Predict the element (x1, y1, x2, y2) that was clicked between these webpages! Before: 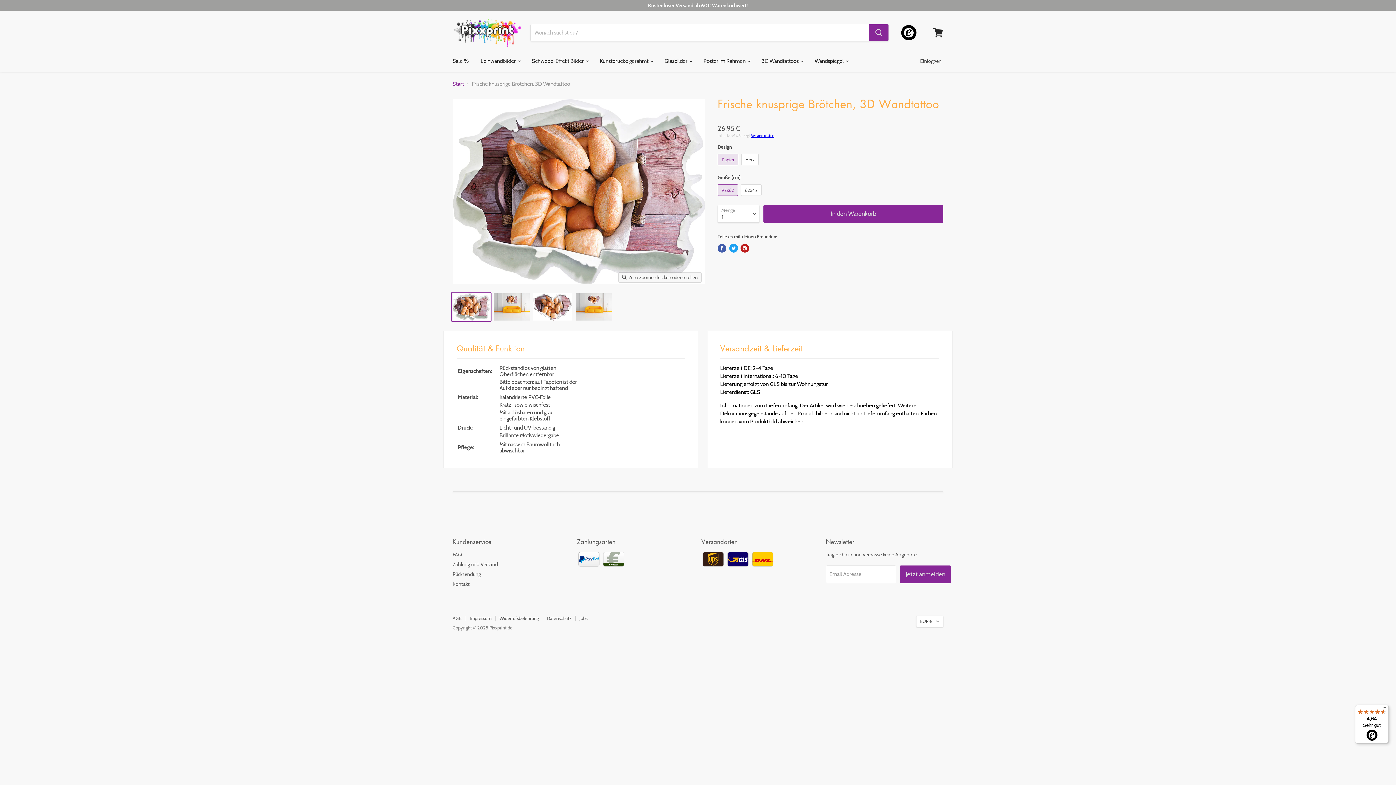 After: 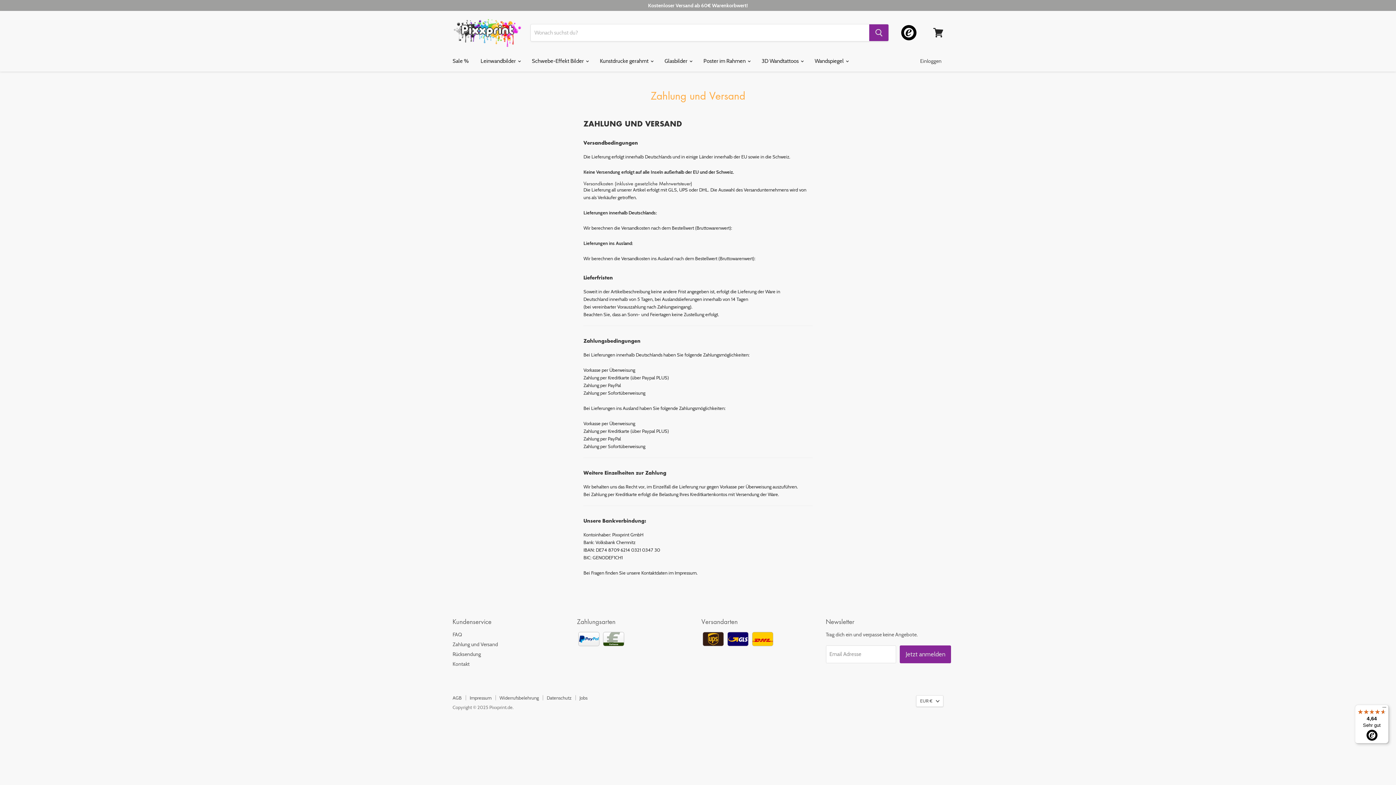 Action: bbox: (452, 561, 498, 568) label: Zahlung und Versand